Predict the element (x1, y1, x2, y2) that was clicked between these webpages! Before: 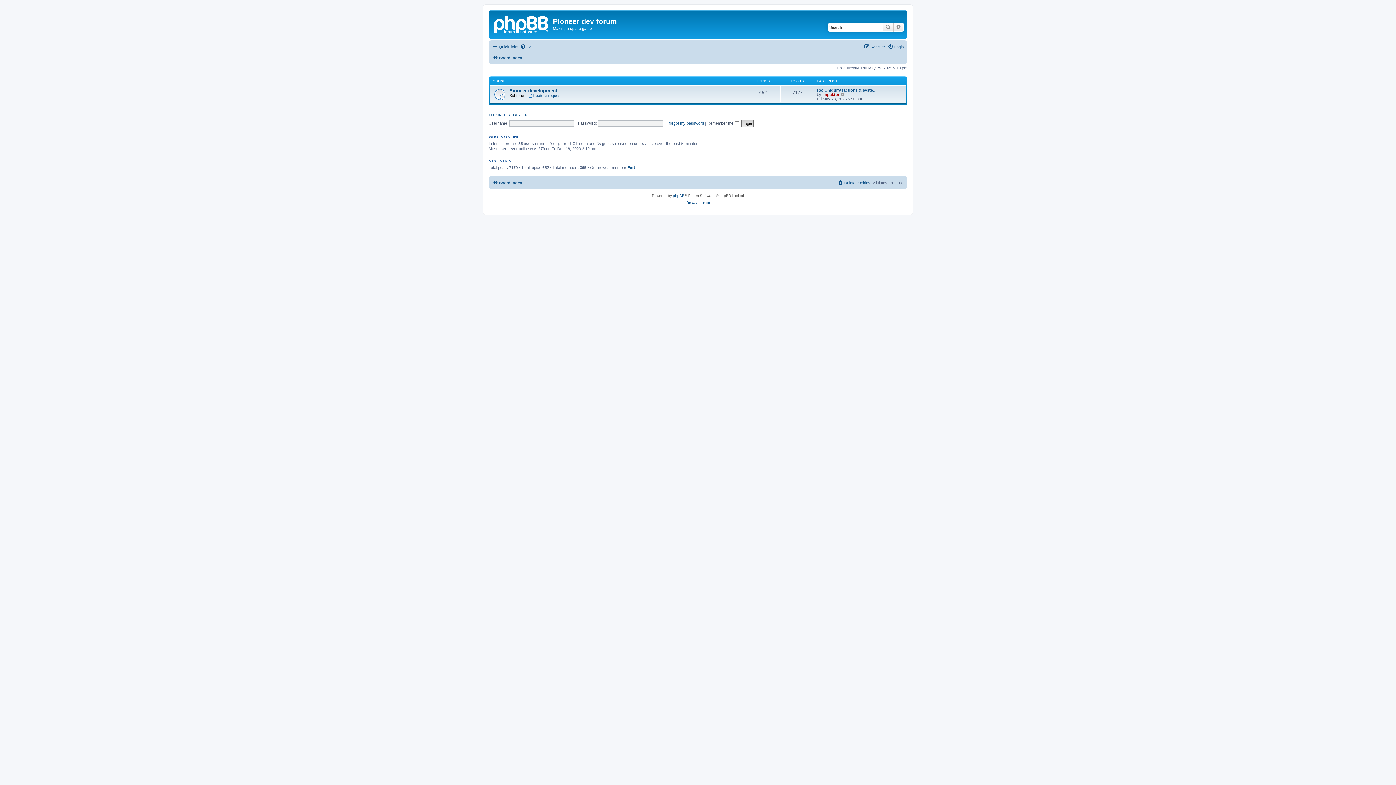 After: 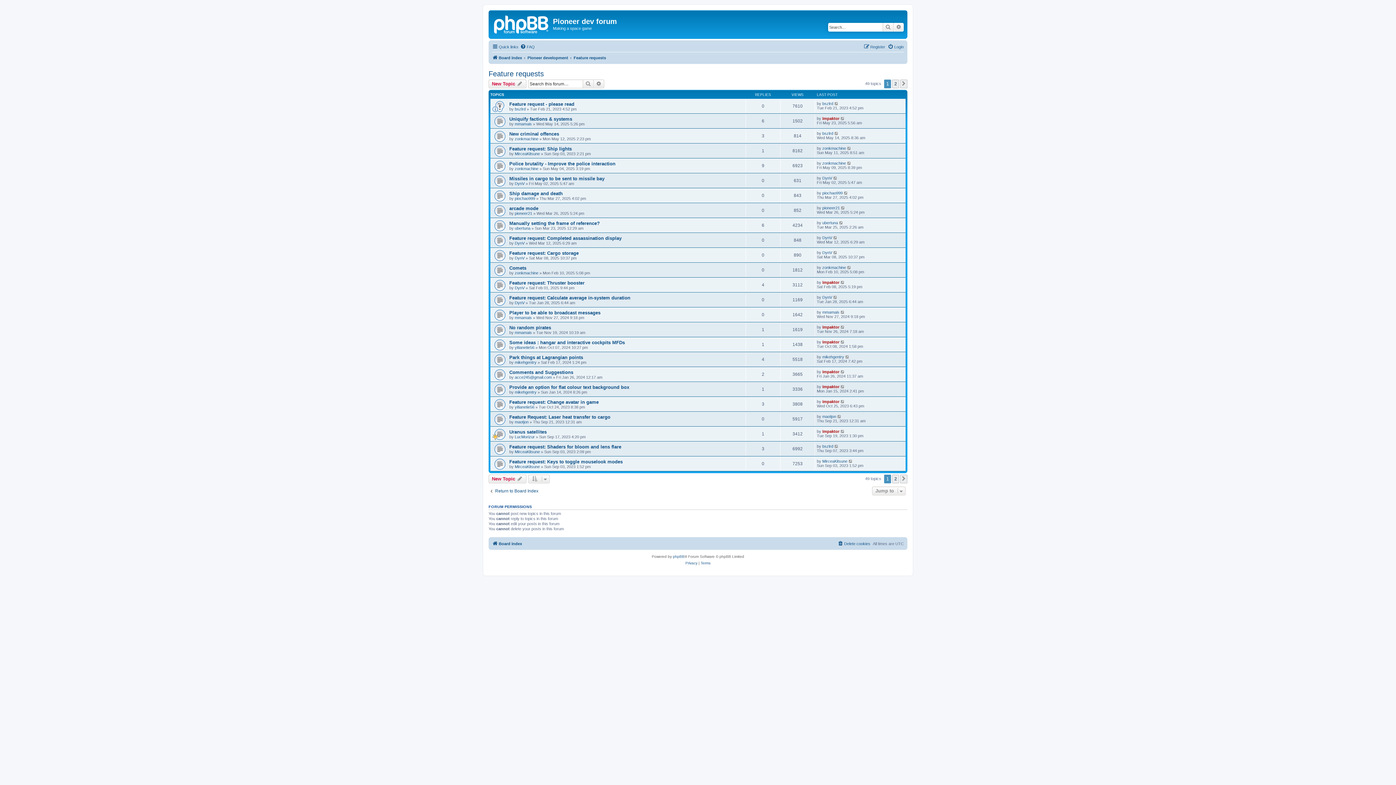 Action: bbox: (528, 93, 563, 97) label: Feature requests